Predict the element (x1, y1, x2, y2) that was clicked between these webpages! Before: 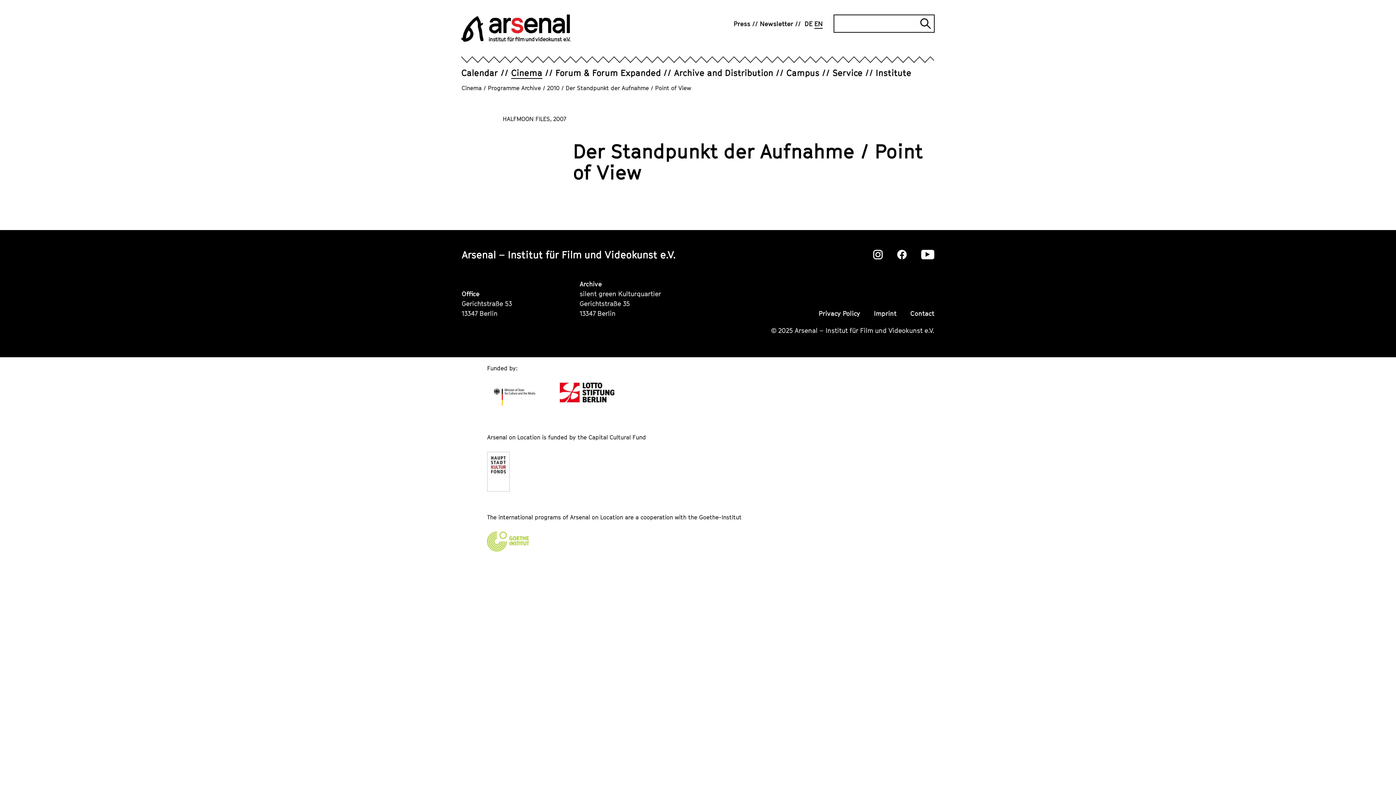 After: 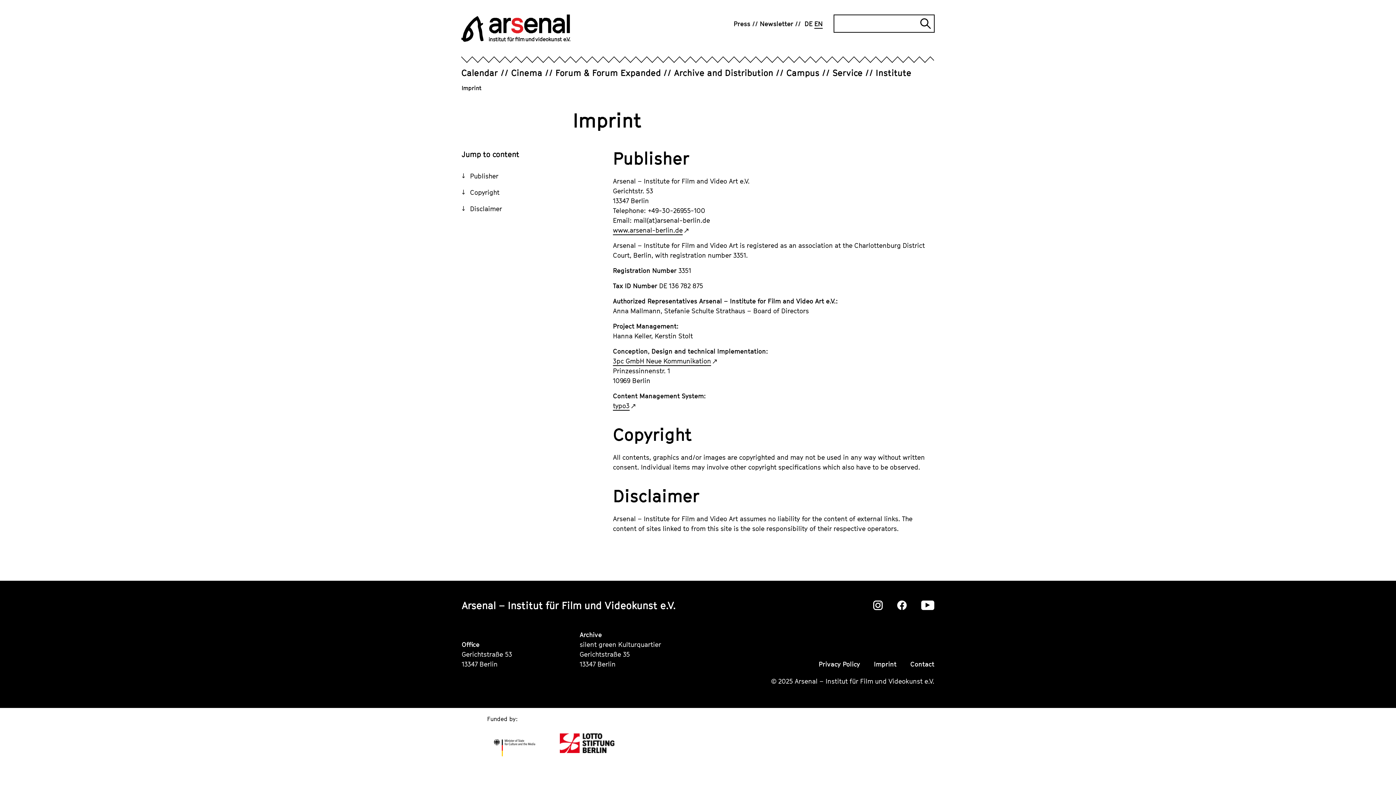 Action: bbox: (874, 309, 896, 320) label: Imprint